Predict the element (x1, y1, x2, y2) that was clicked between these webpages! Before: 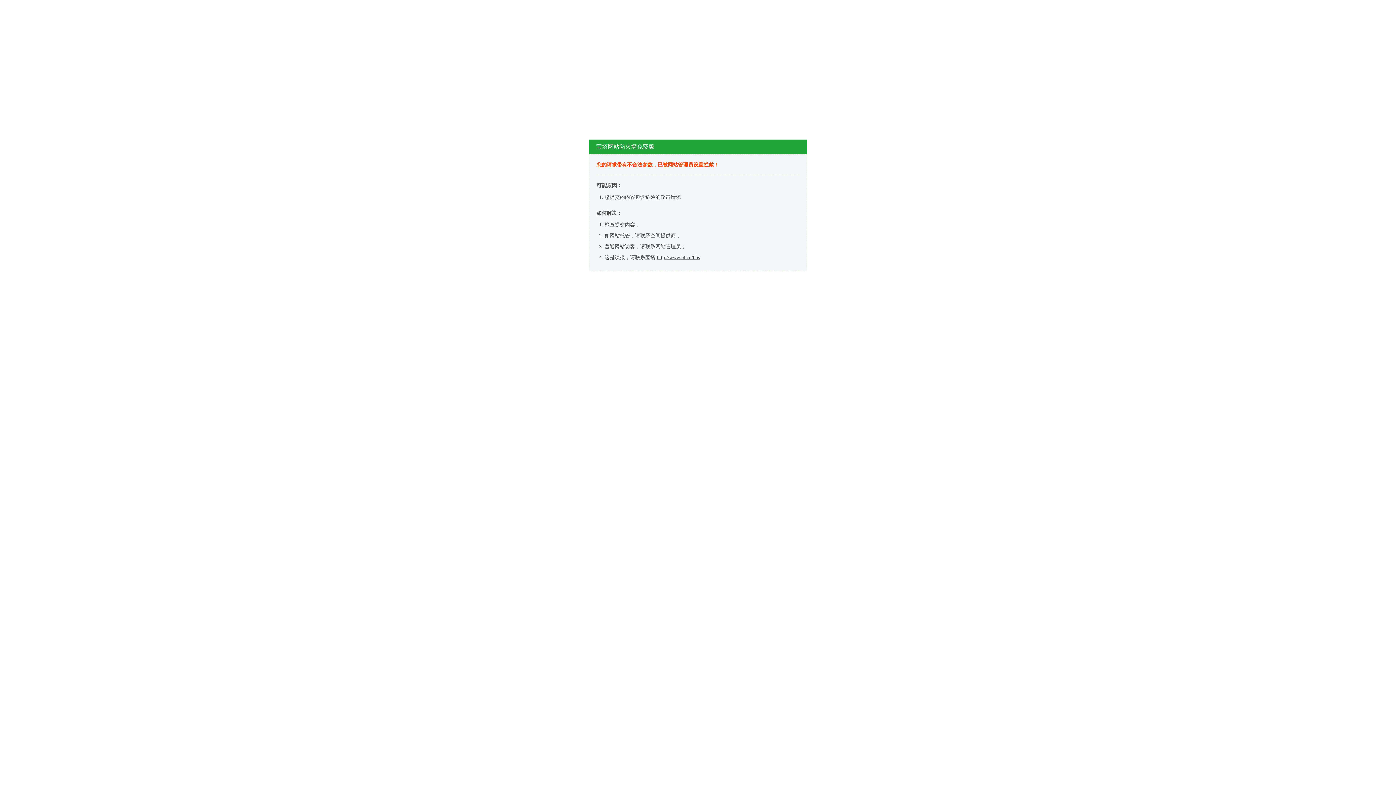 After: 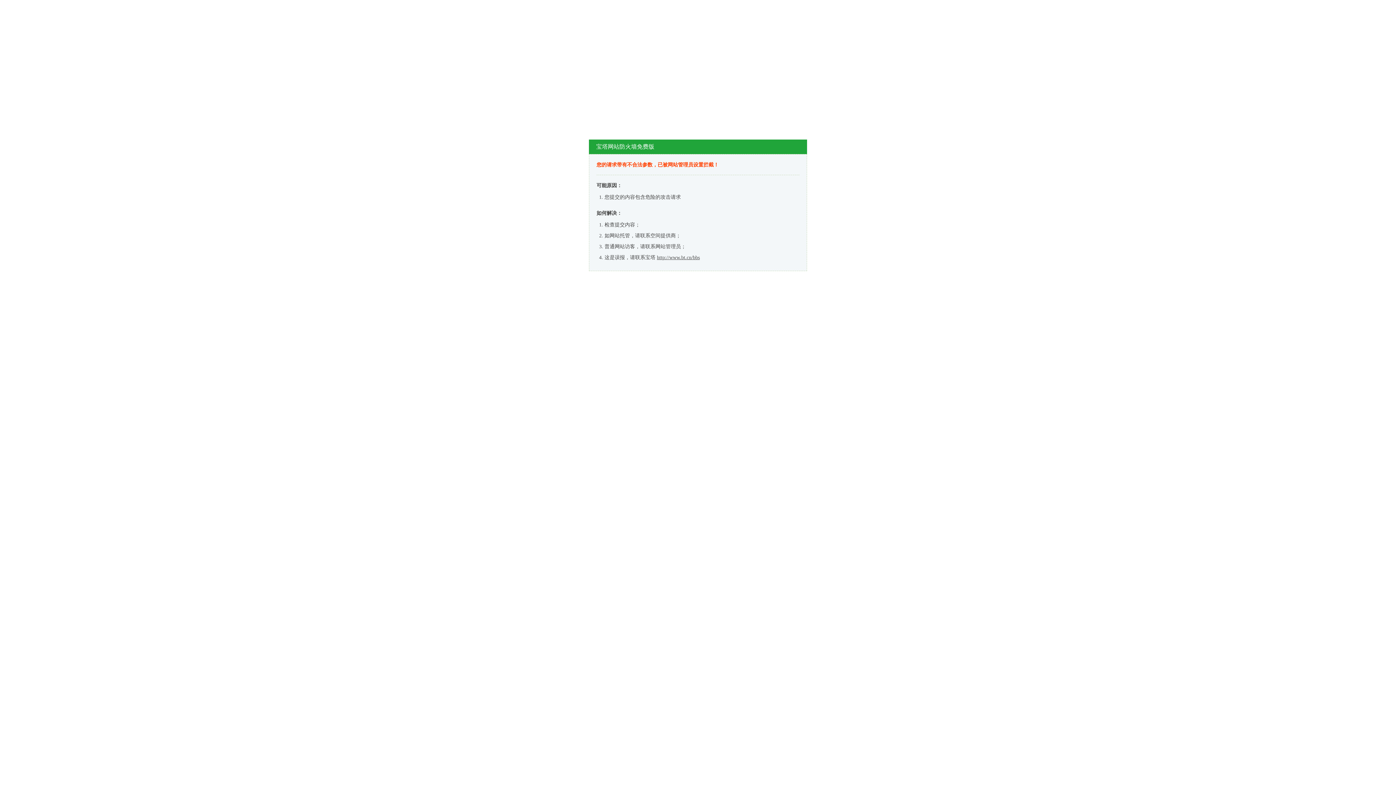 Action: label: http://www.bt.cn/bbs bbox: (657, 254, 700, 260)